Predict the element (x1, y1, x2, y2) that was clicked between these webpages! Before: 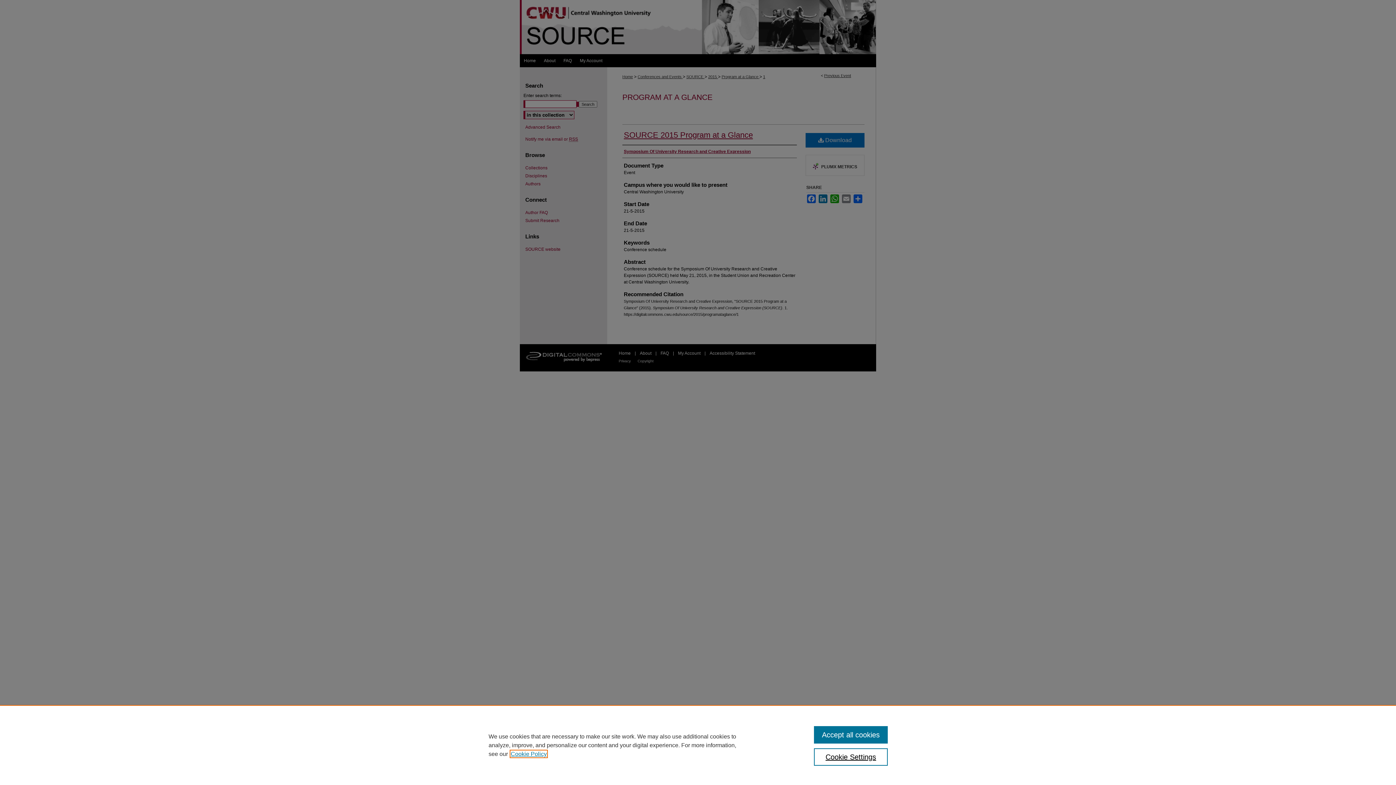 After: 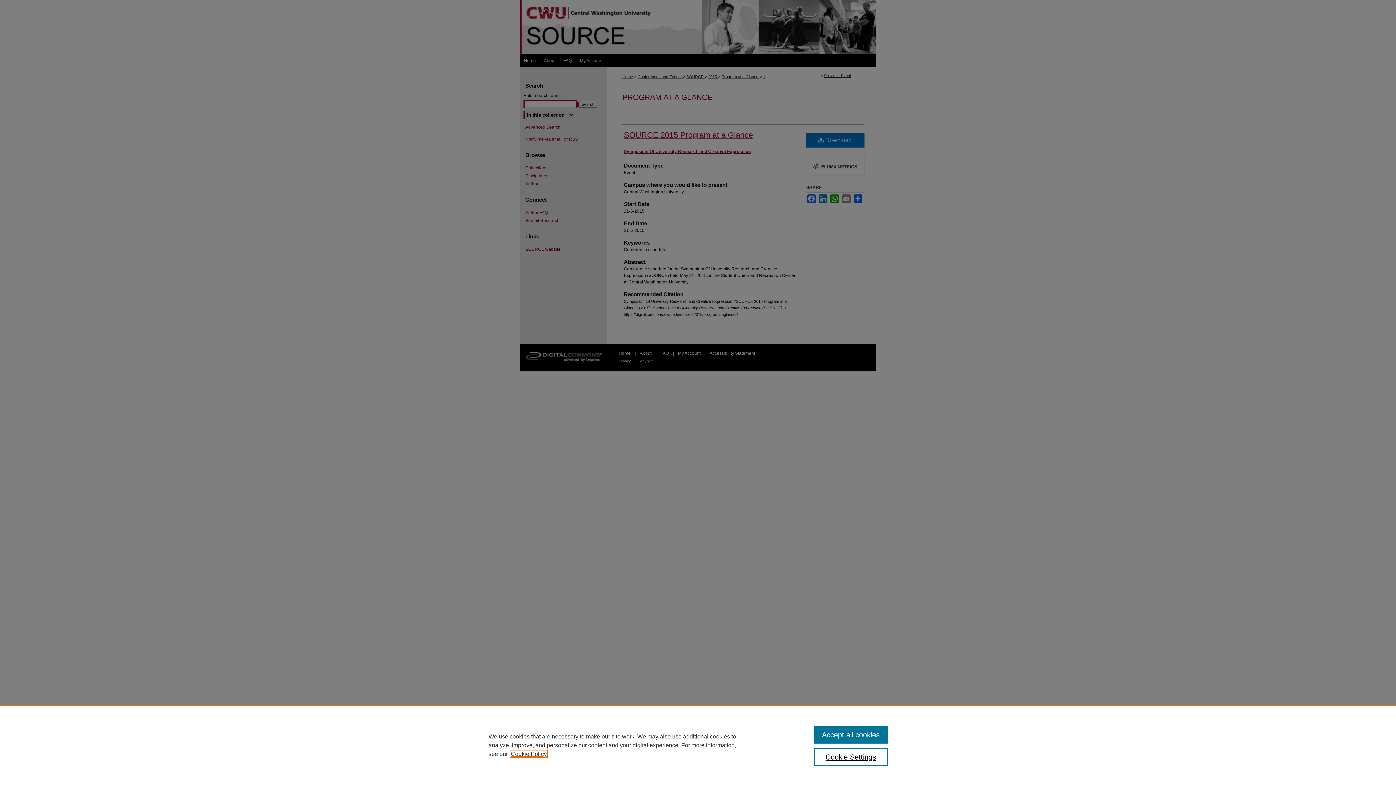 Action: bbox: (510, 751, 546, 757) label: , opens in a new tab